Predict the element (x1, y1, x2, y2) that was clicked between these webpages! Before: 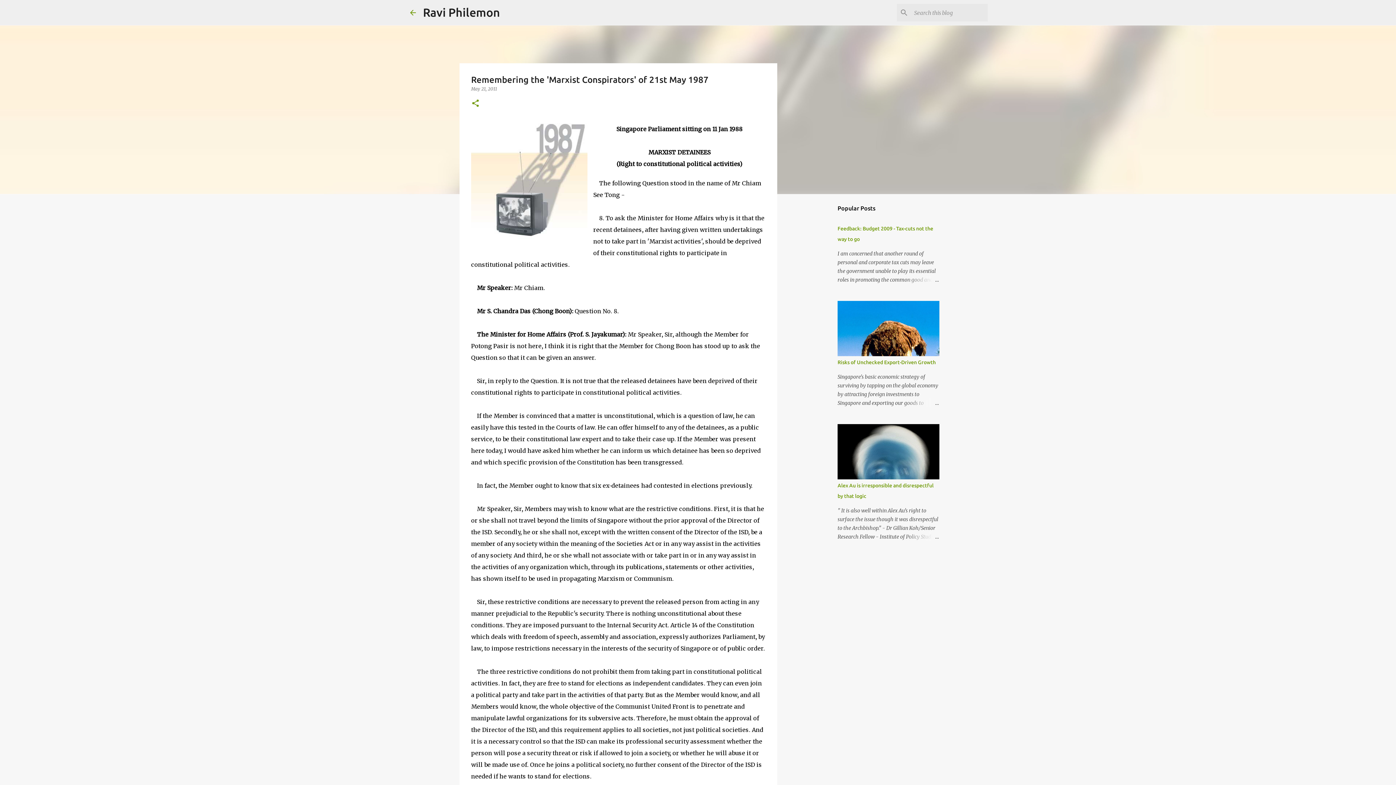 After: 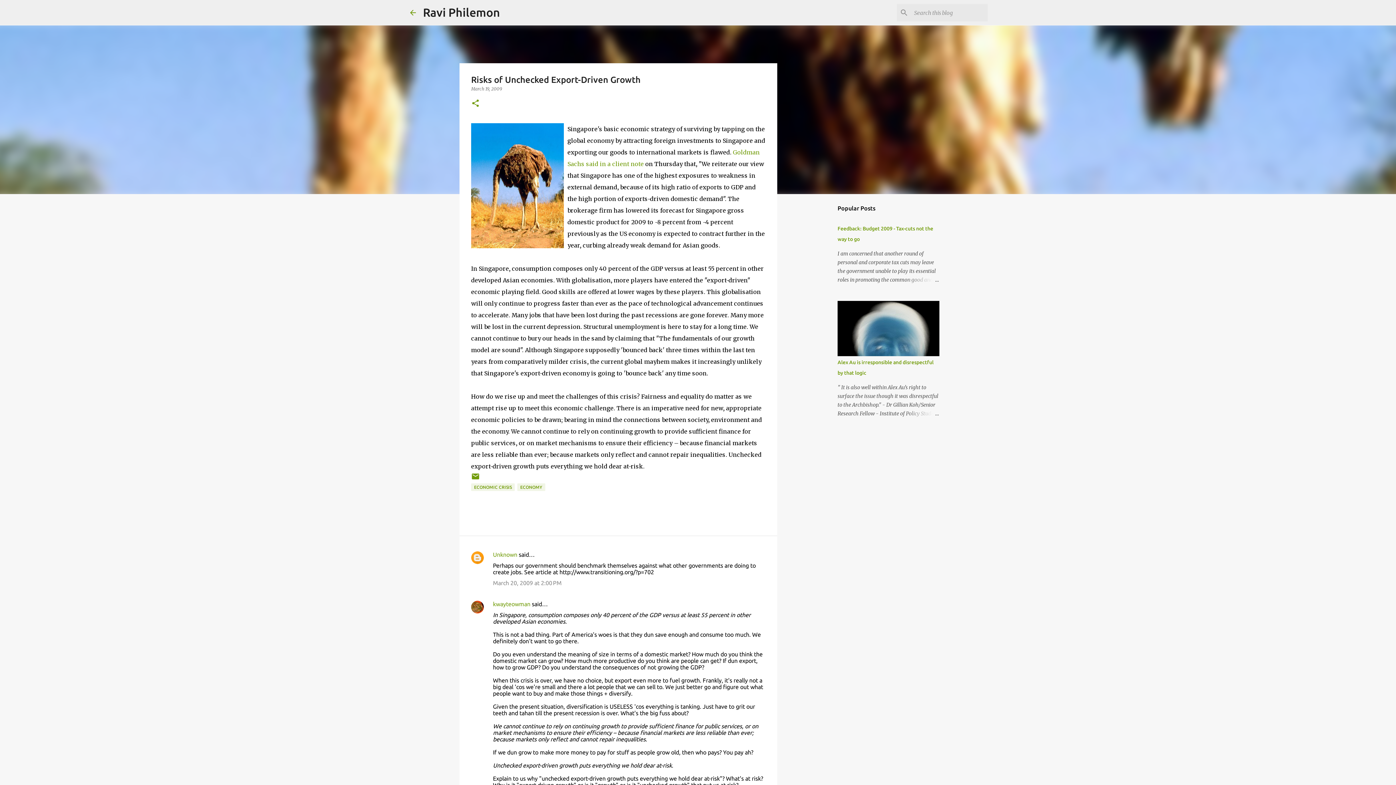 Action: label: Risks of Unchecked Export-Driven Growth bbox: (837, 359, 936, 365)